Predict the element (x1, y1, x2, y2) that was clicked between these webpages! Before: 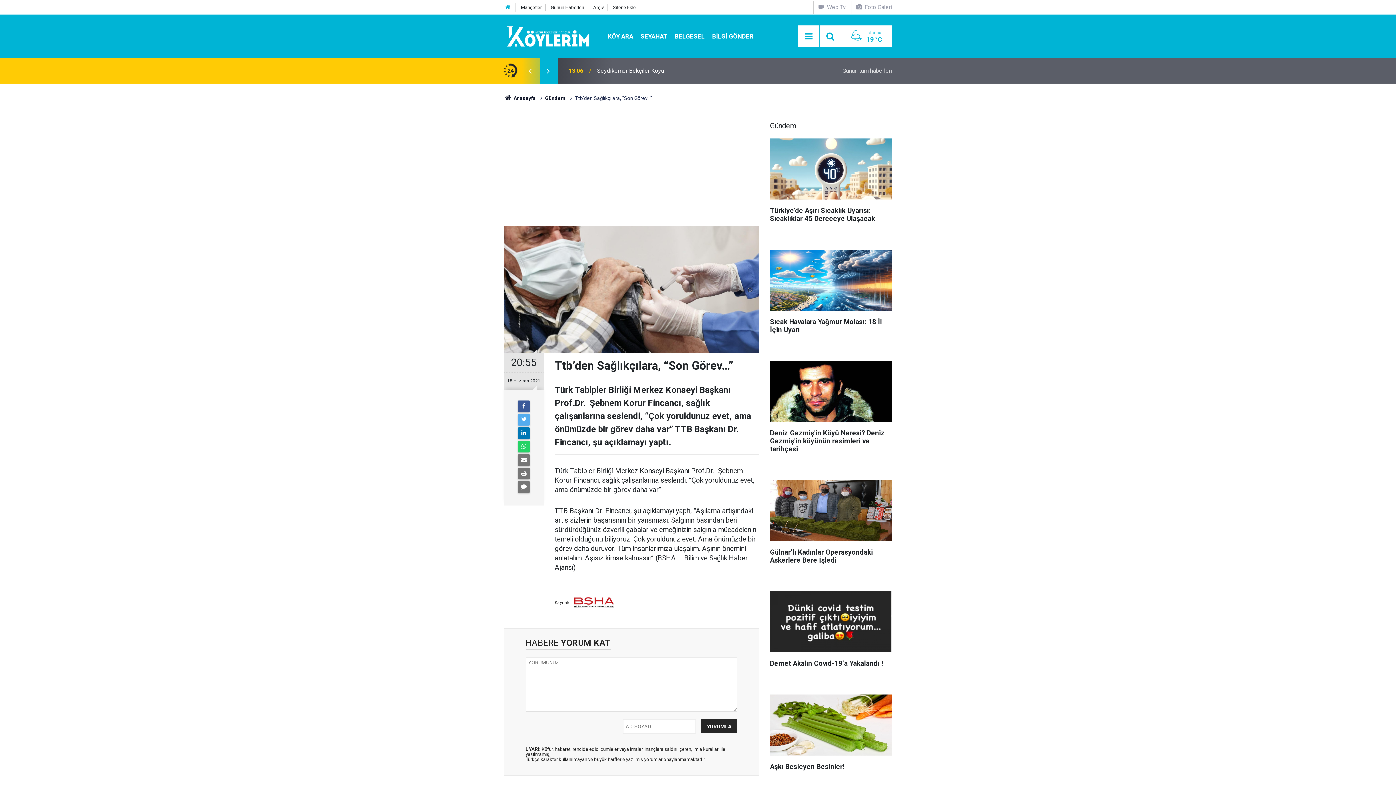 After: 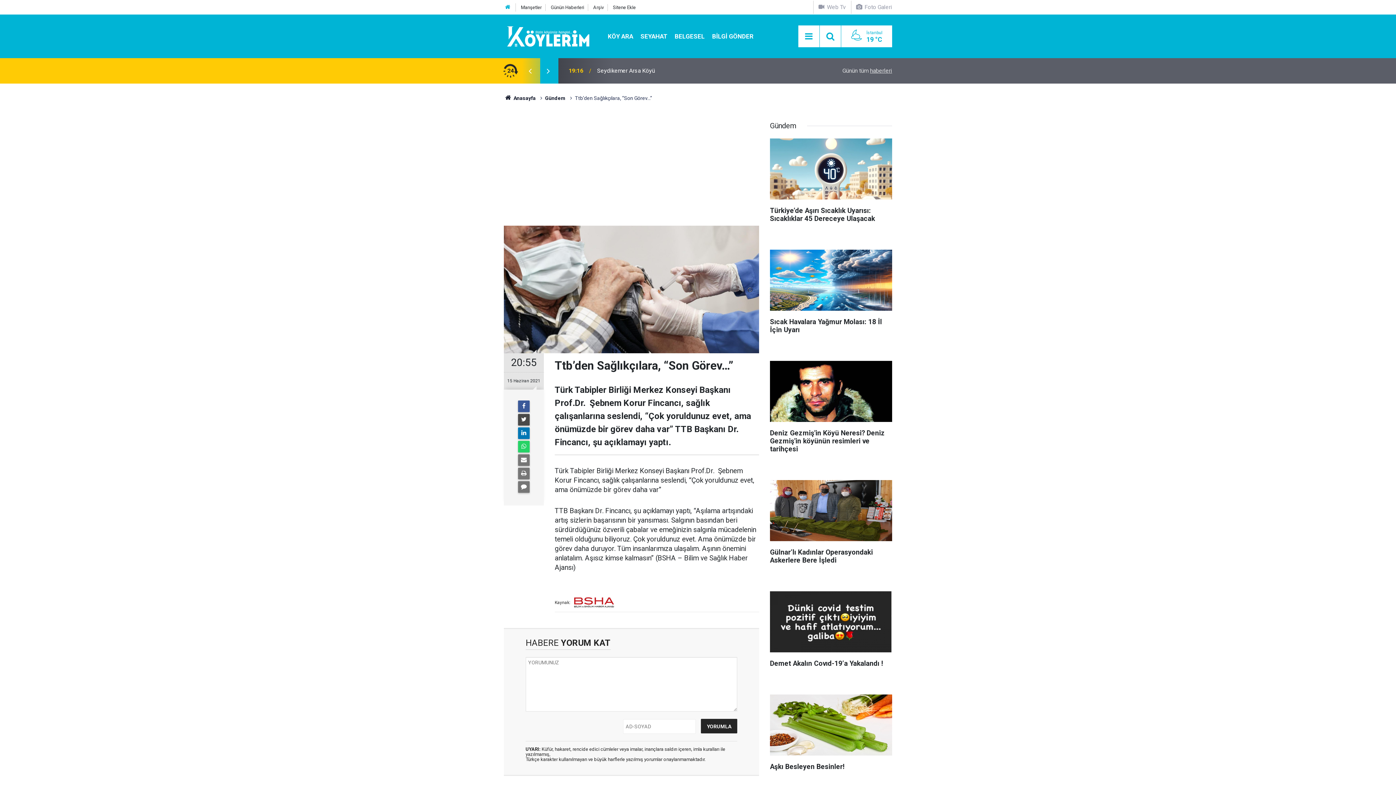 Action: bbox: (518, 414, 529, 425)